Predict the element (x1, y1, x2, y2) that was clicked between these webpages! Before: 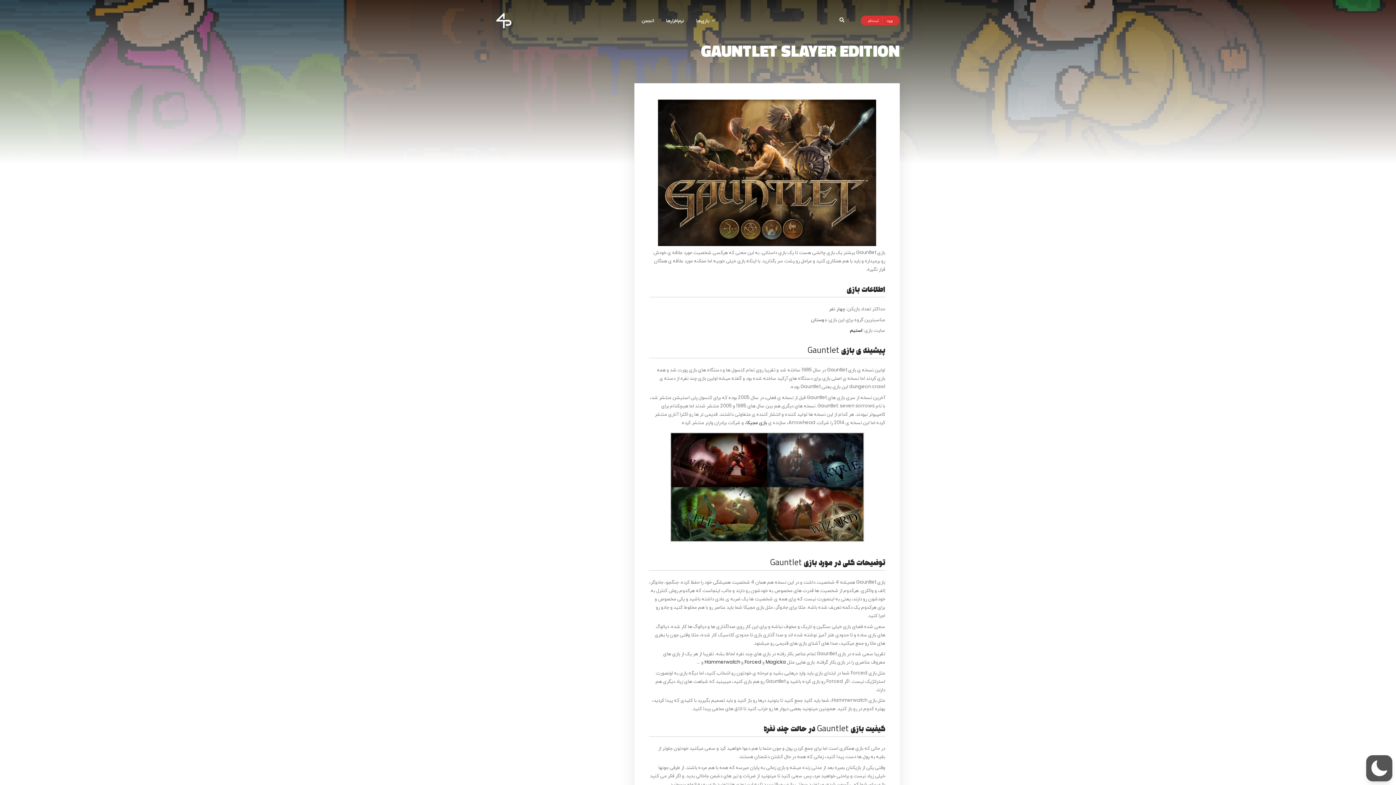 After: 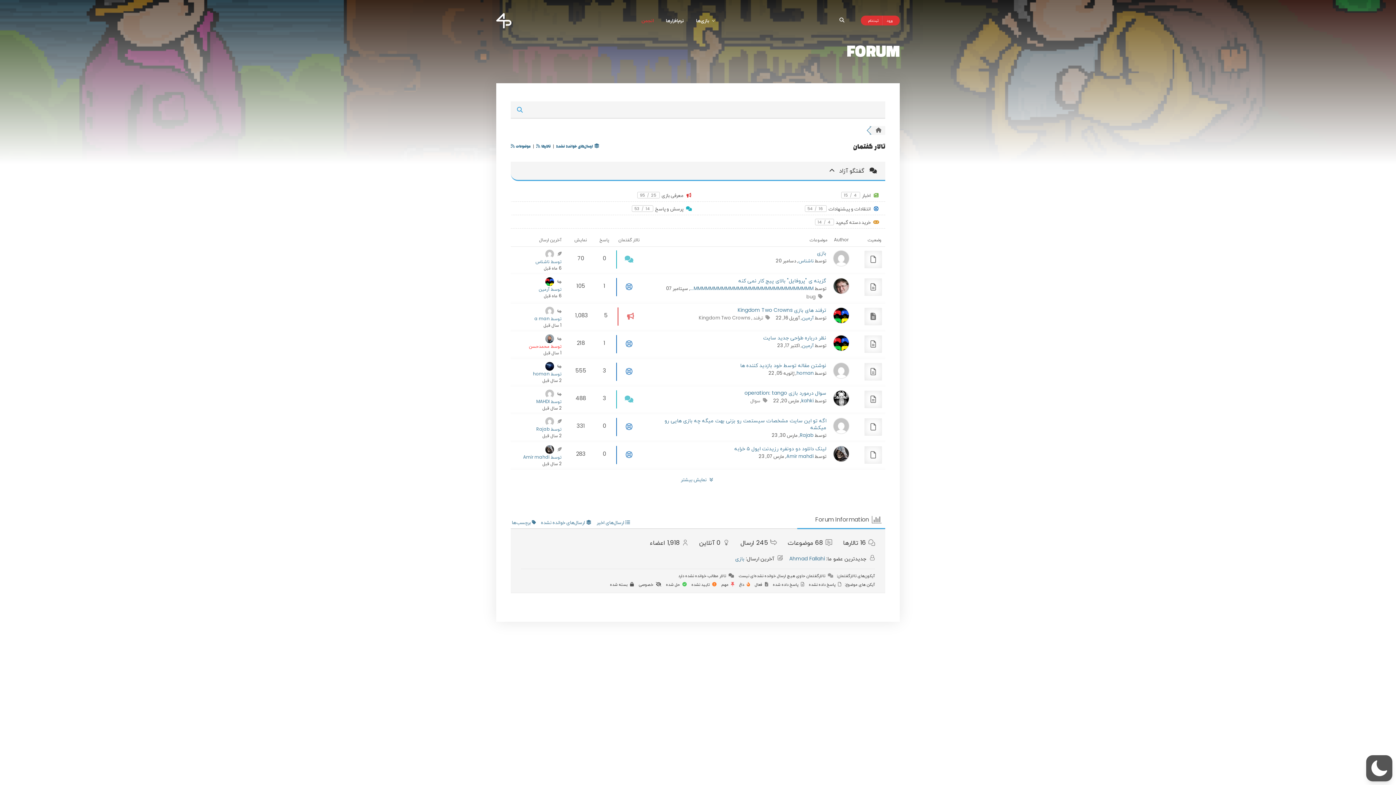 Action: bbox: (636, 10, 659, 30) label: انجمن